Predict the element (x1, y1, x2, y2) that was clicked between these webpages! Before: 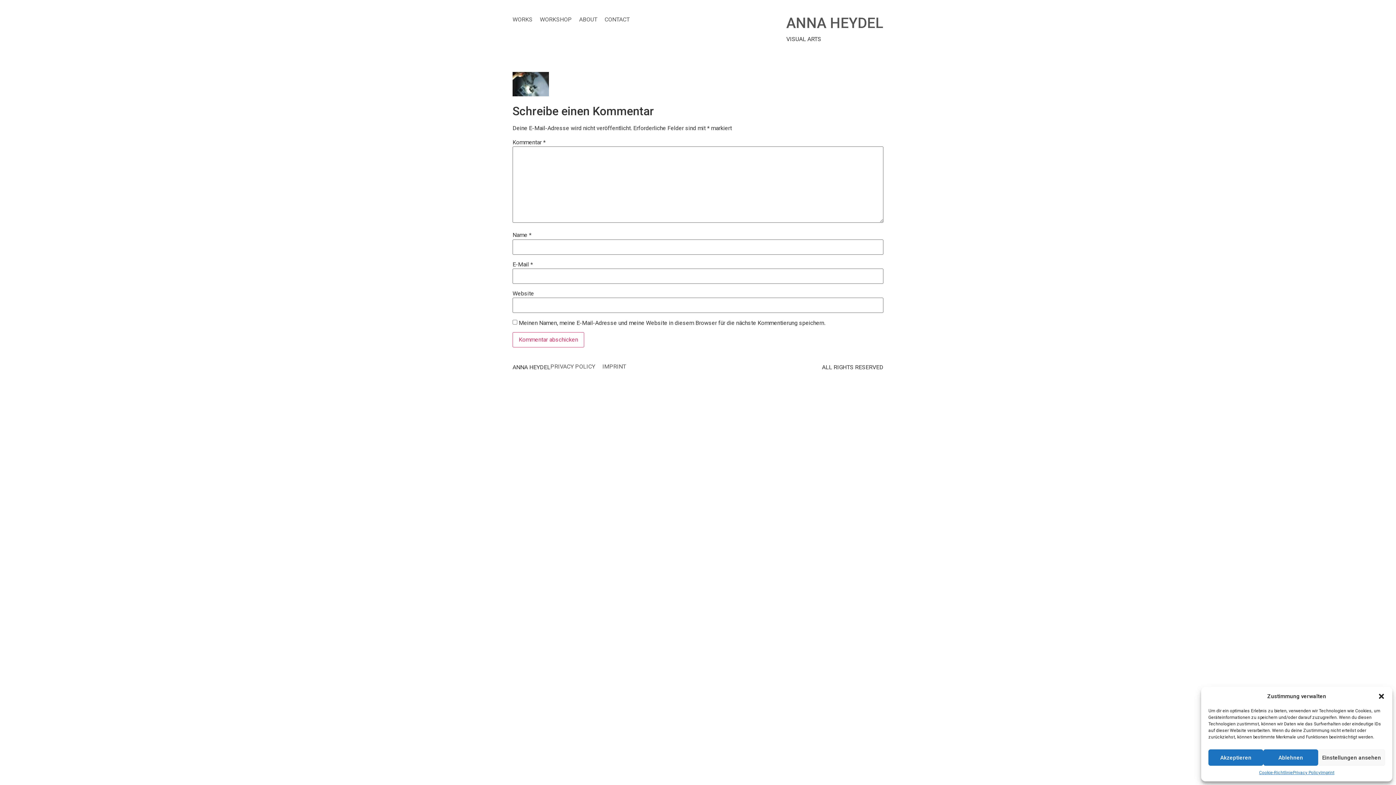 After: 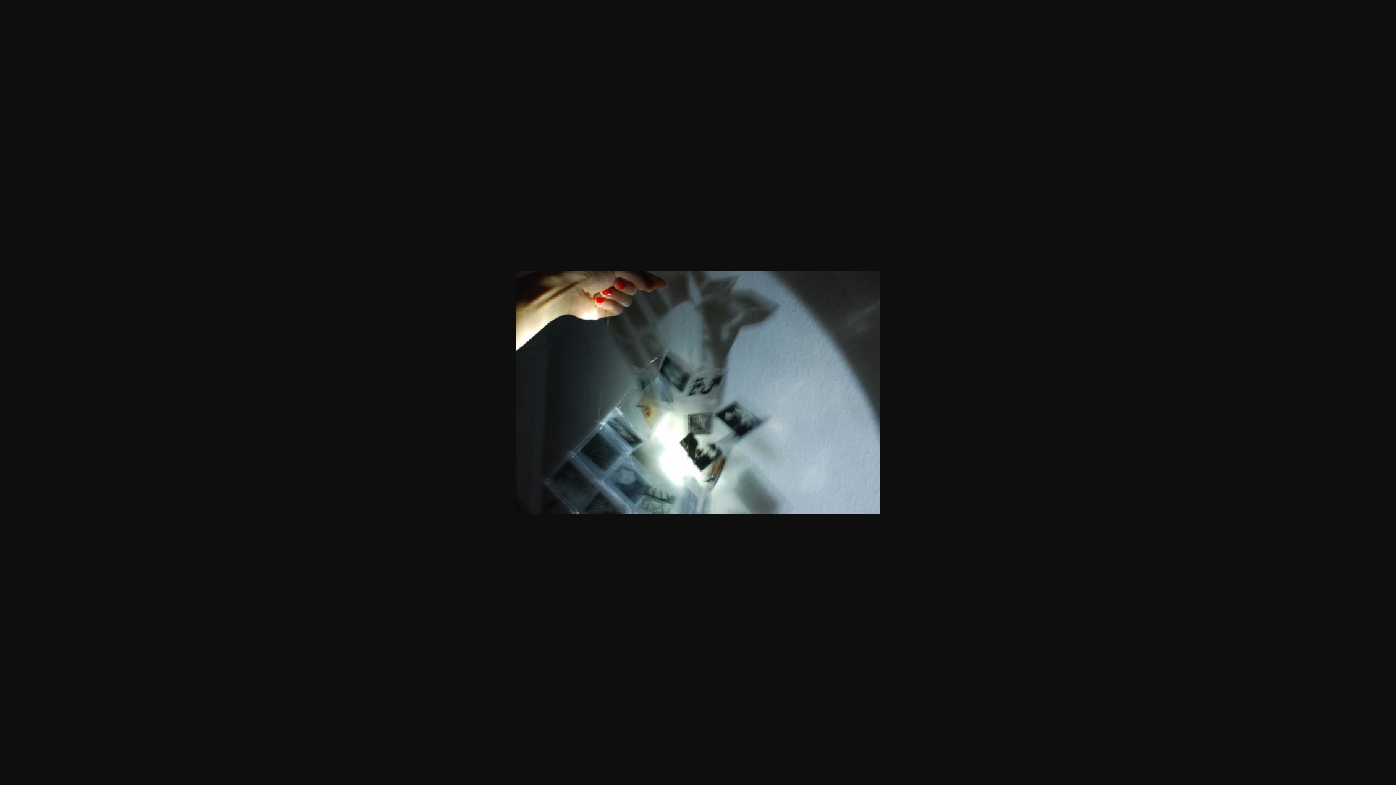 Action: bbox: (512, 91, 549, 97)